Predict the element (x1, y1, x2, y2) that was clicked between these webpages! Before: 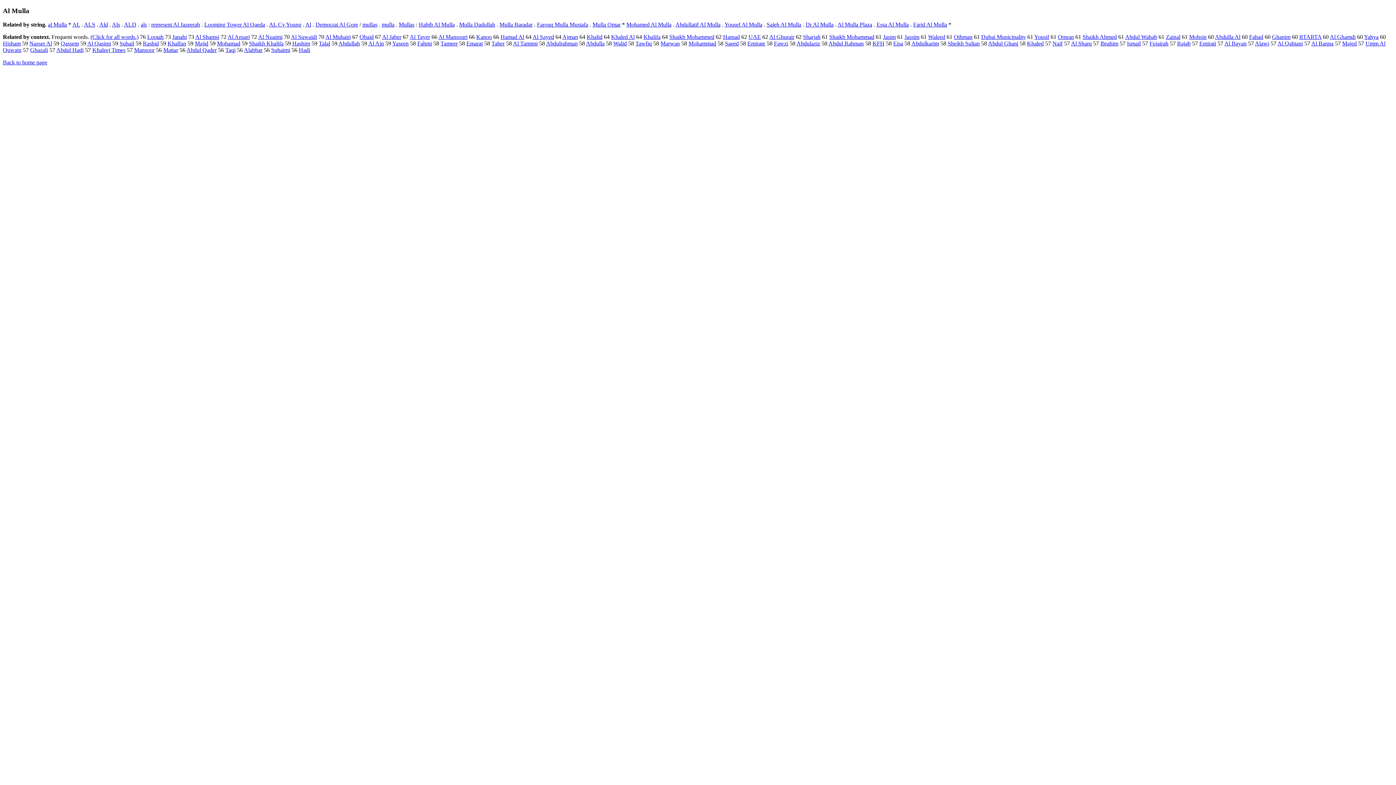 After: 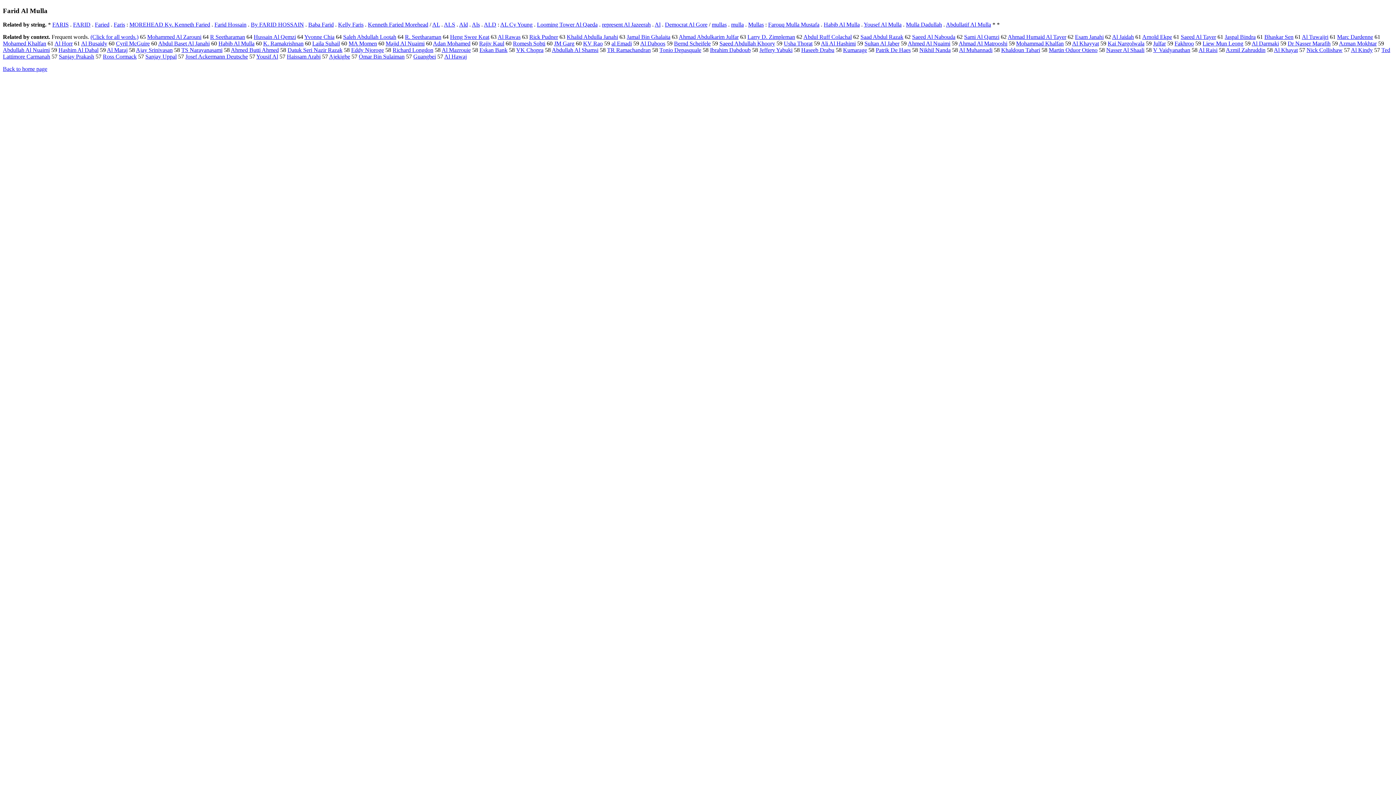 Action: label: Farid Al Mulla bbox: (913, 21, 947, 27)